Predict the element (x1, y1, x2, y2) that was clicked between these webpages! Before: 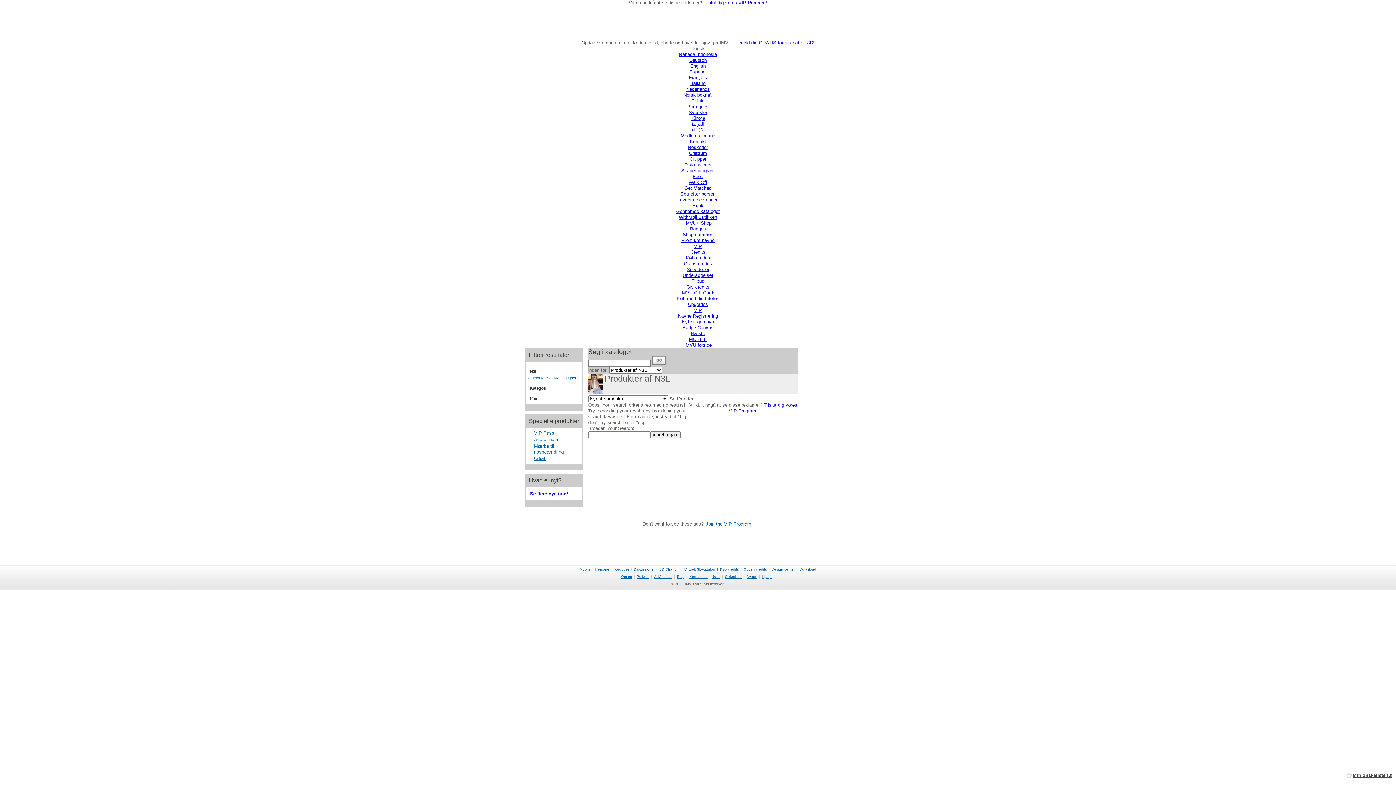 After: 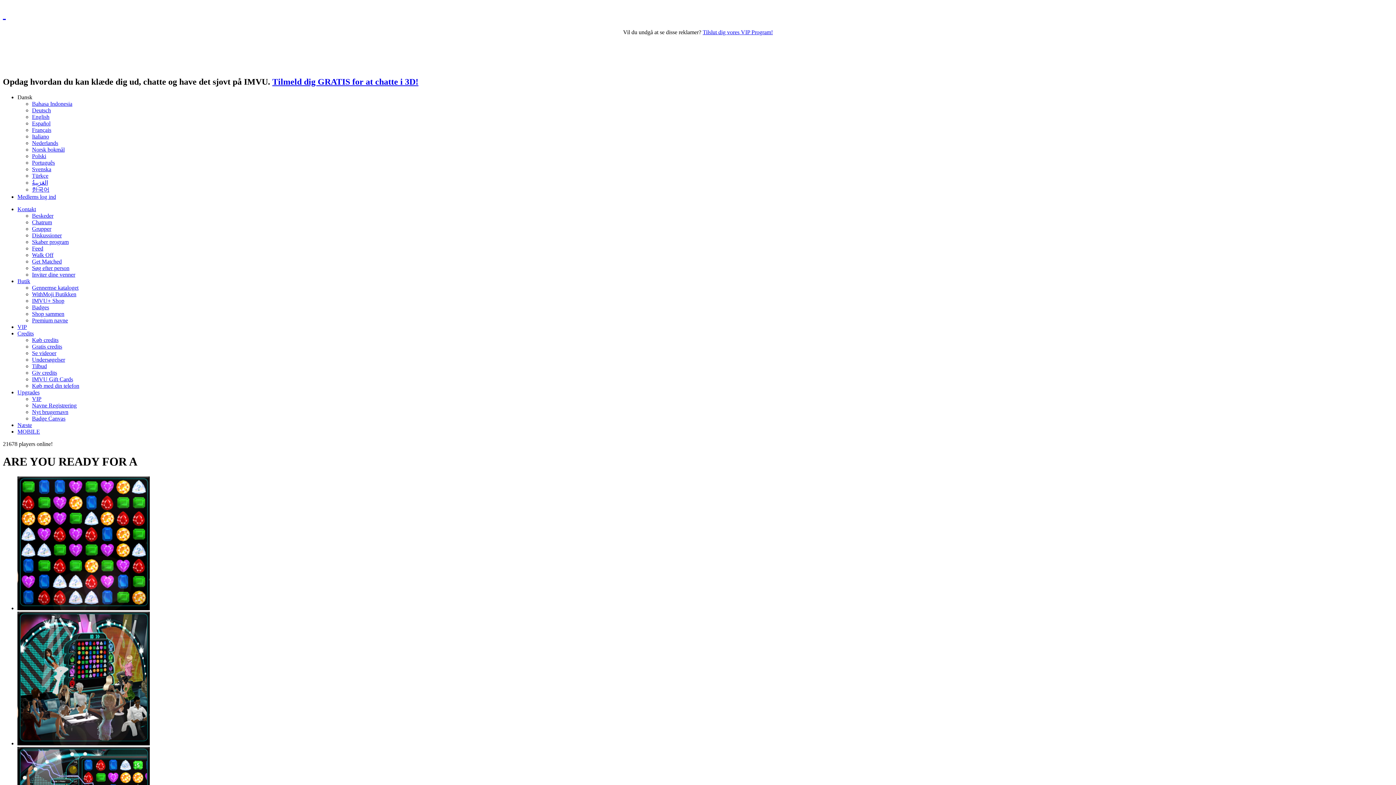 Action: label: Walk Off bbox: (688, 179, 707, 185)